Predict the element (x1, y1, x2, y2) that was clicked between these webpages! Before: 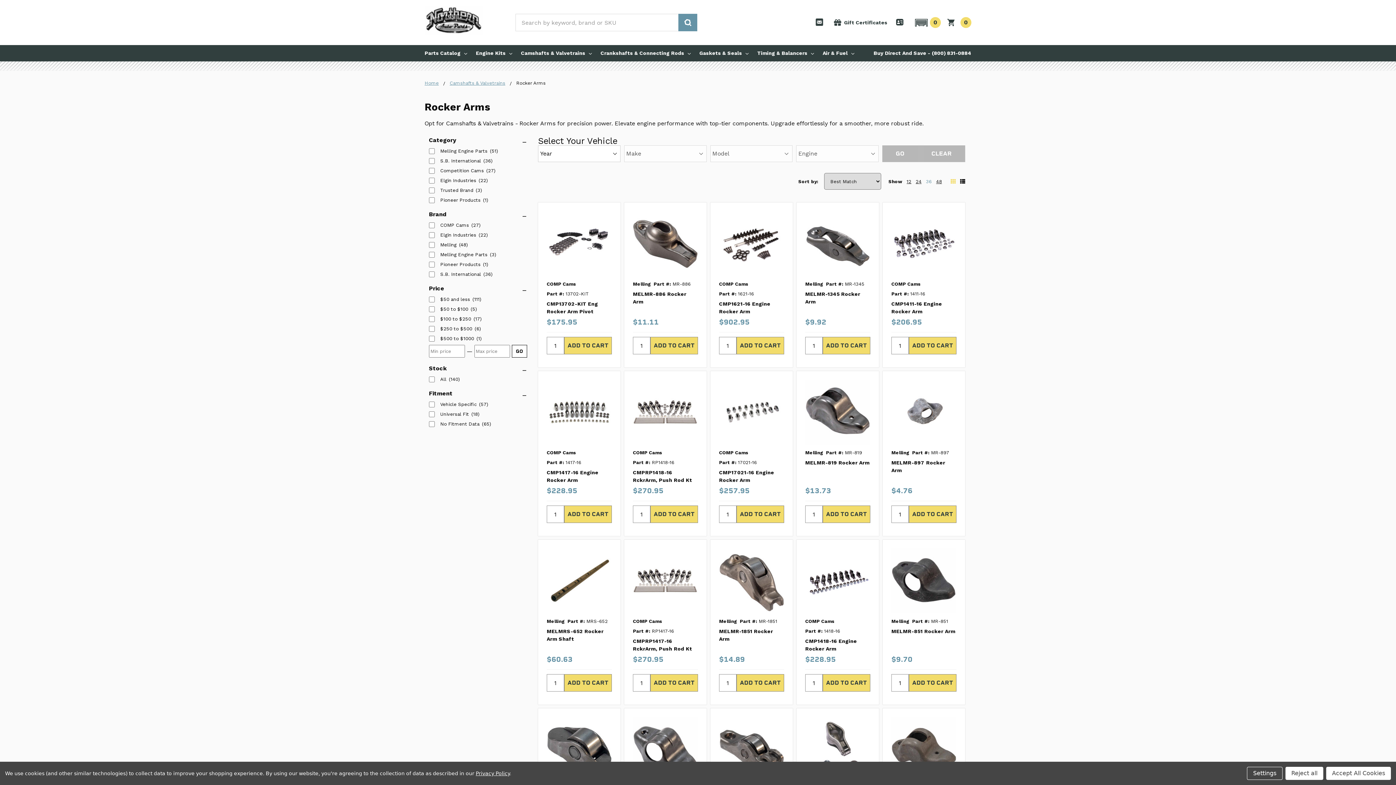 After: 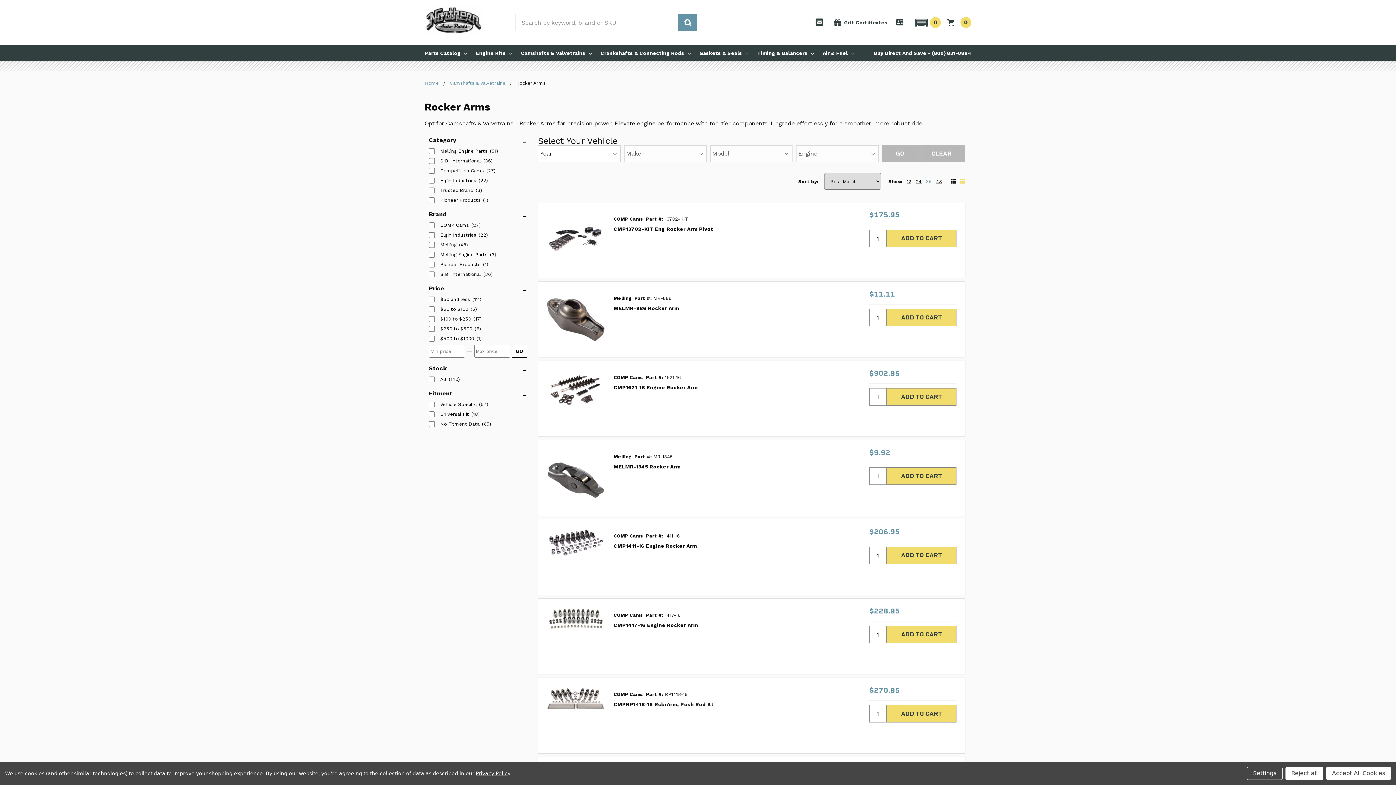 Action: bbox: (960, 178, 965, 184)